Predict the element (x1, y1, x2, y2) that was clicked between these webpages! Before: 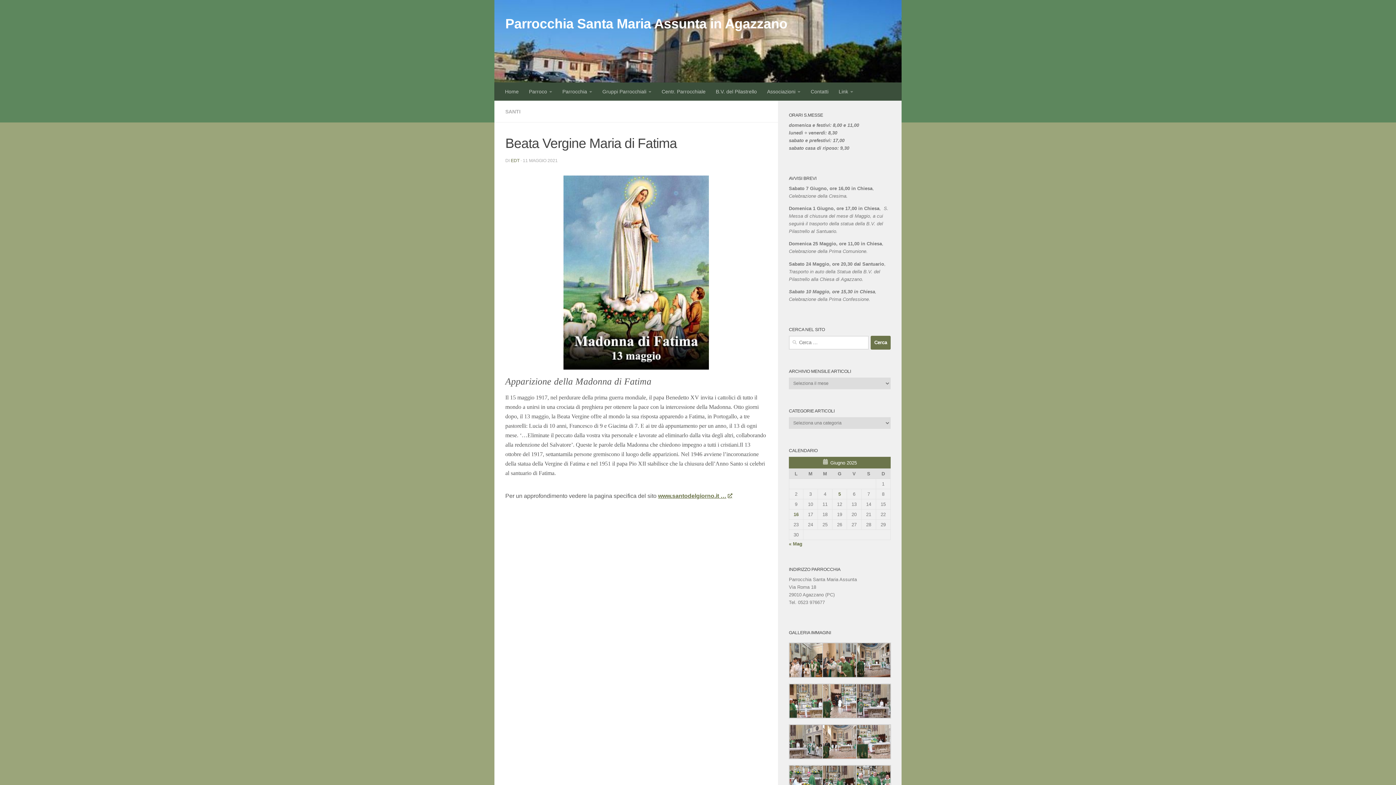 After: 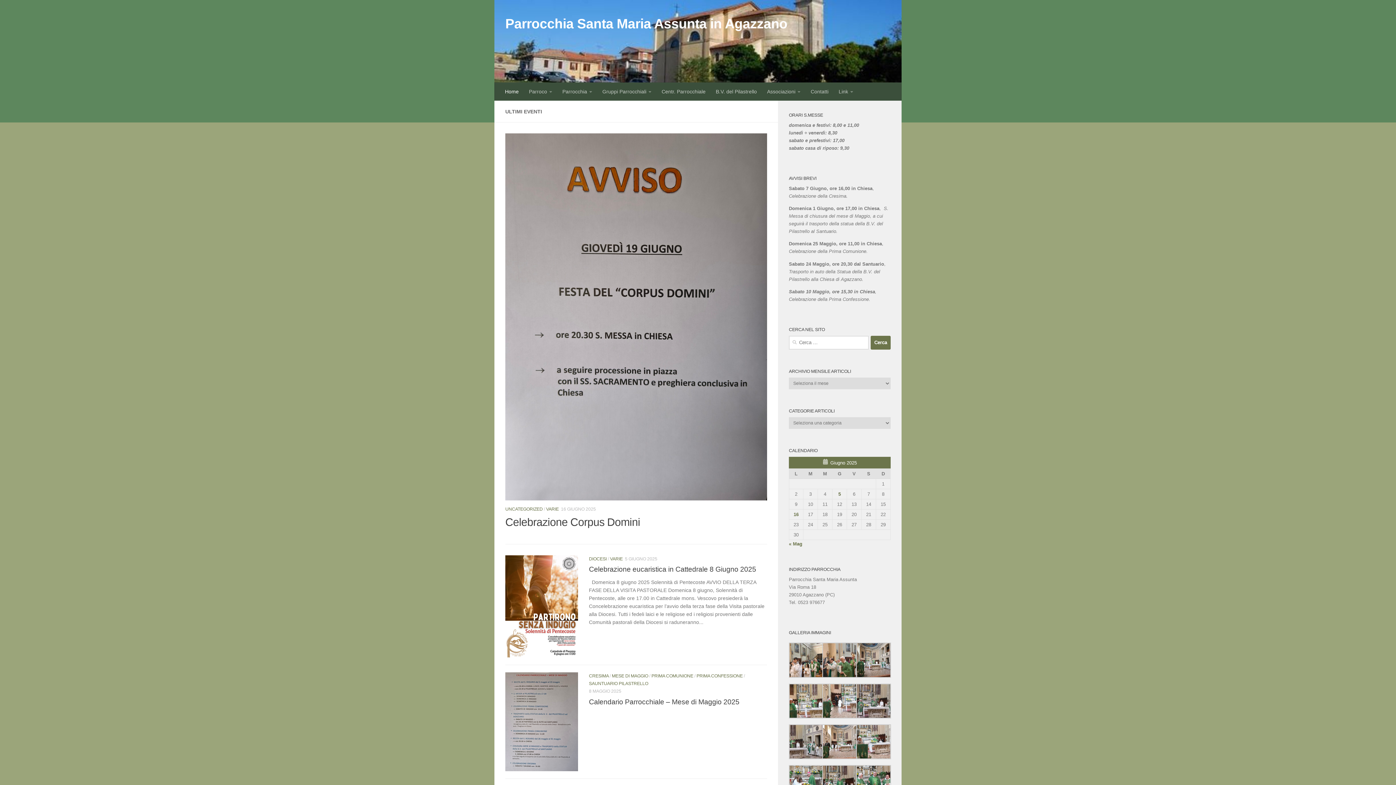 Action: label: Home bbox: (500, 82, 524, 100)